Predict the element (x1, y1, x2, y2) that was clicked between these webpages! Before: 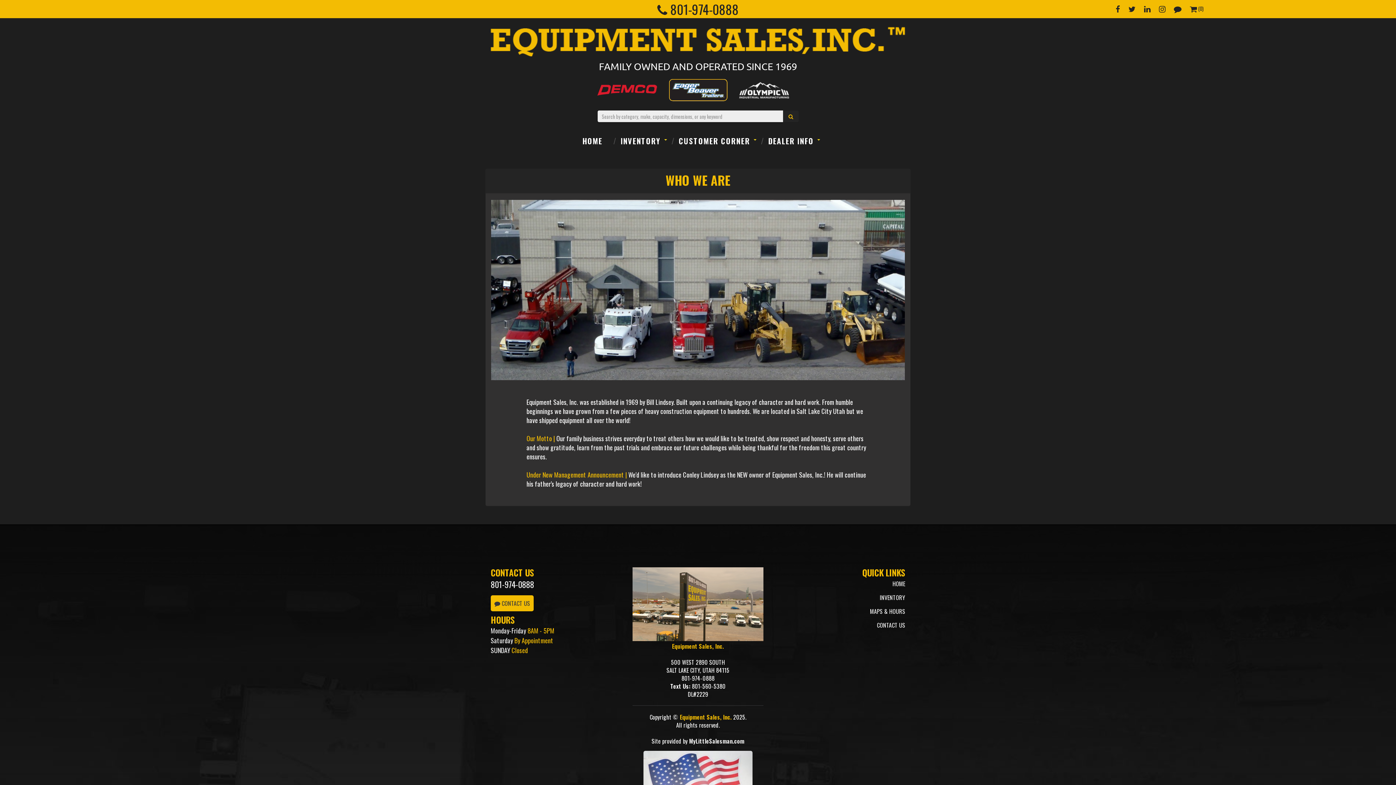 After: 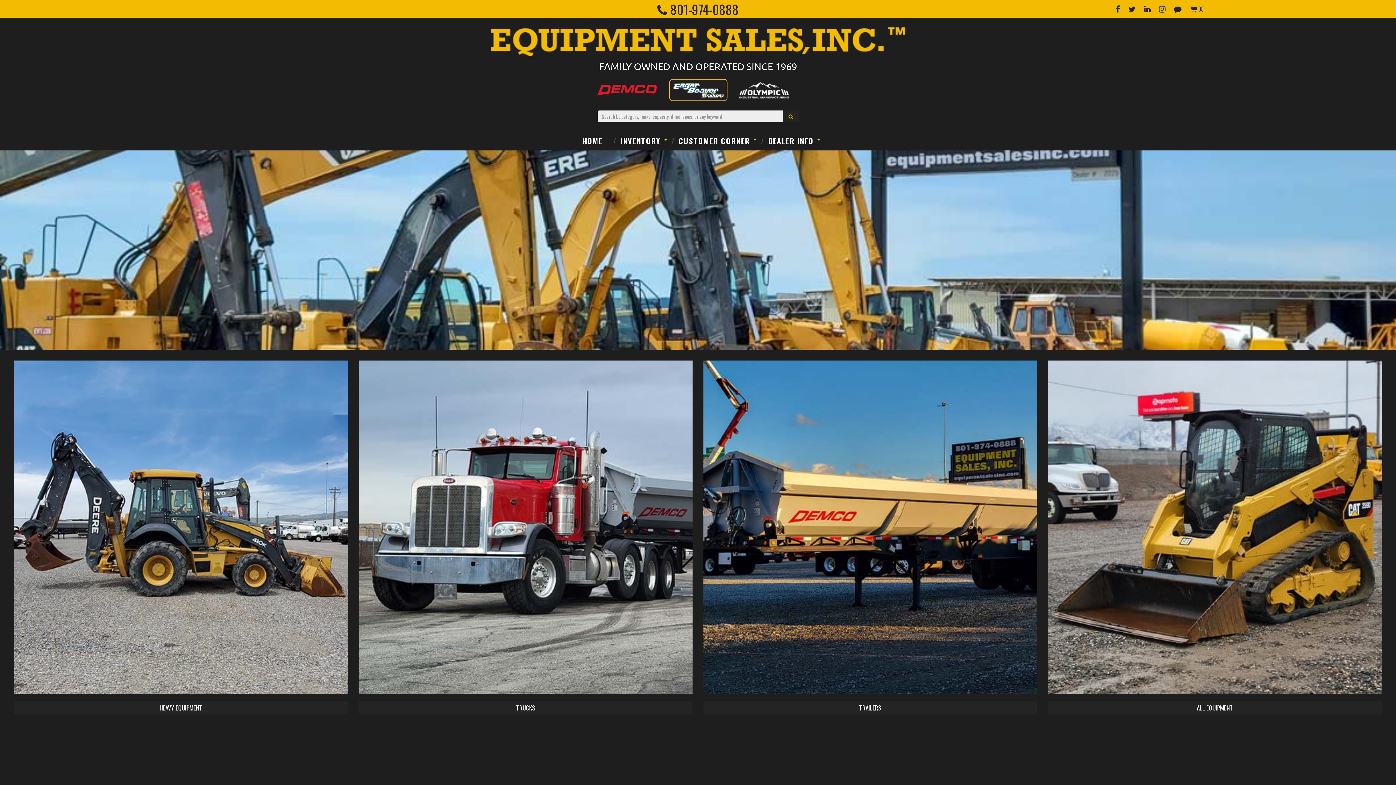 Action: bbox: (578, 133, 606, 148) label: HOME